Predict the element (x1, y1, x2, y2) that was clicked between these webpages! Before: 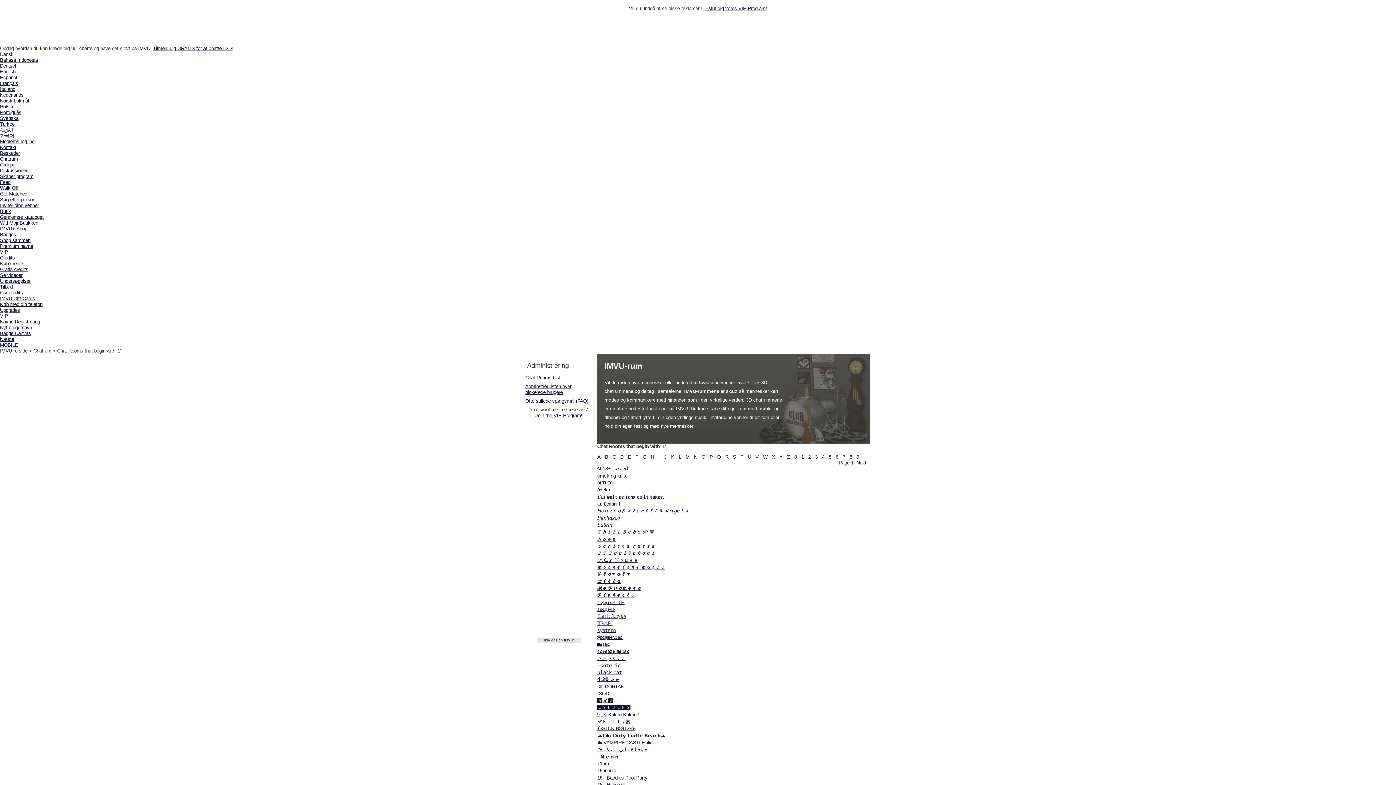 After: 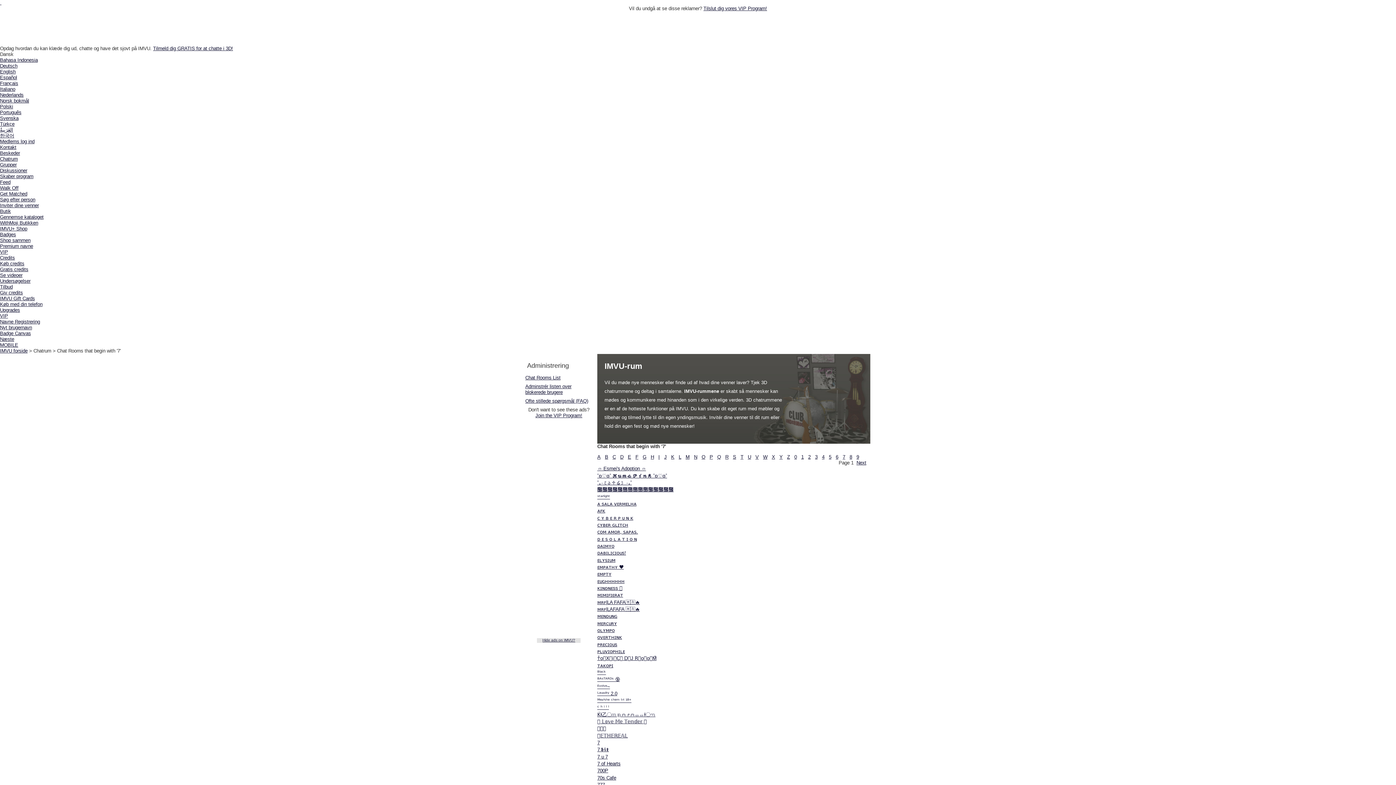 Action: bbox: (842, 454, 845, 460) label: 7